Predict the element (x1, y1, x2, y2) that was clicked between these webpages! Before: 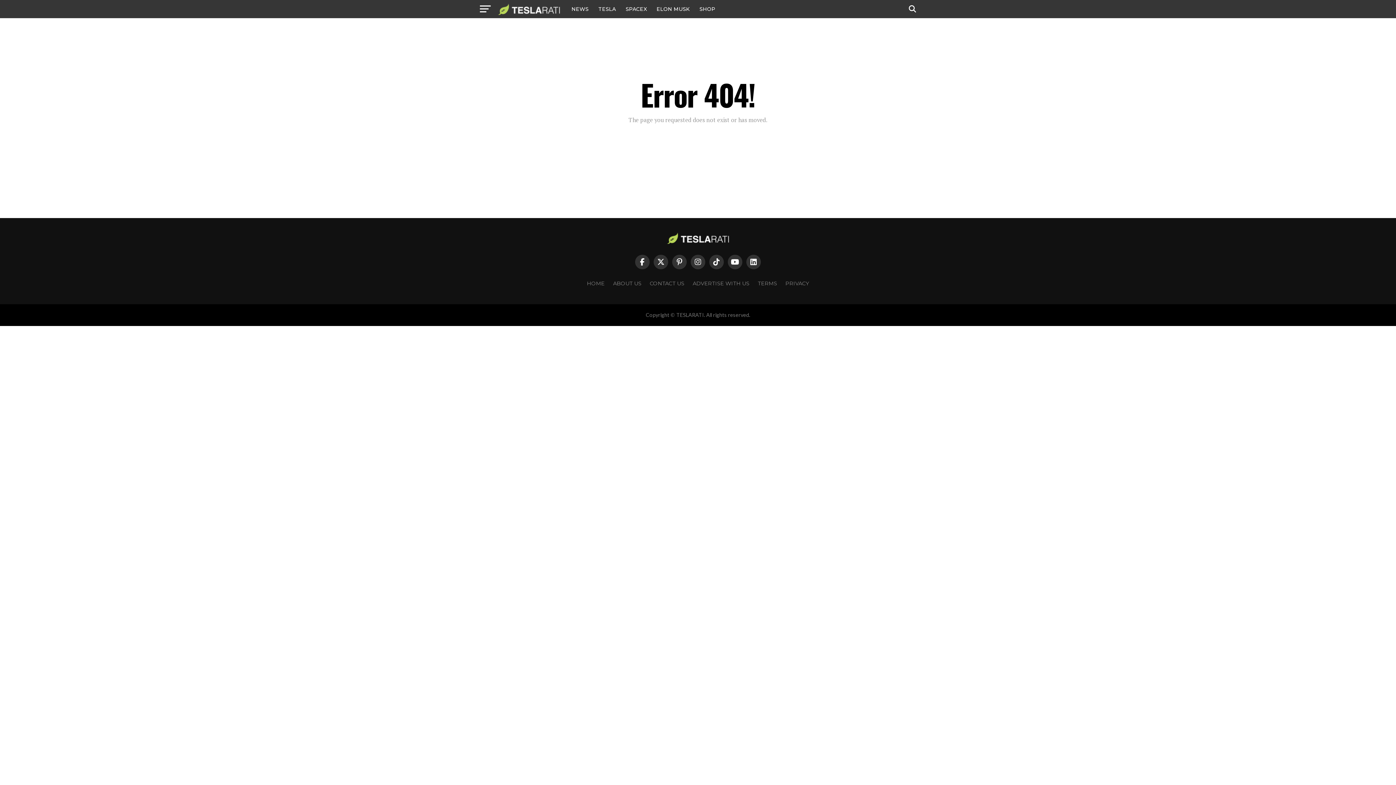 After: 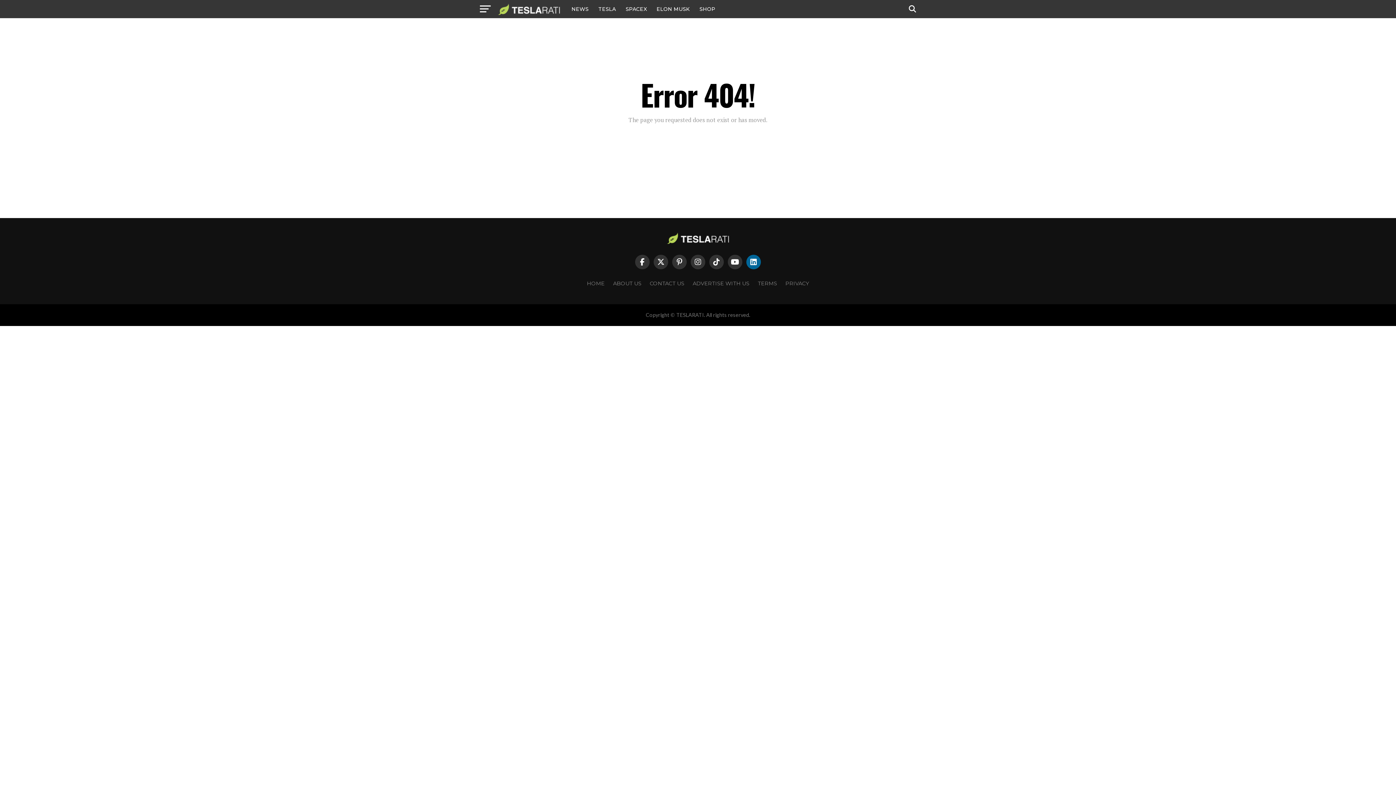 Action: bbox: (746, 254, 761, 269)